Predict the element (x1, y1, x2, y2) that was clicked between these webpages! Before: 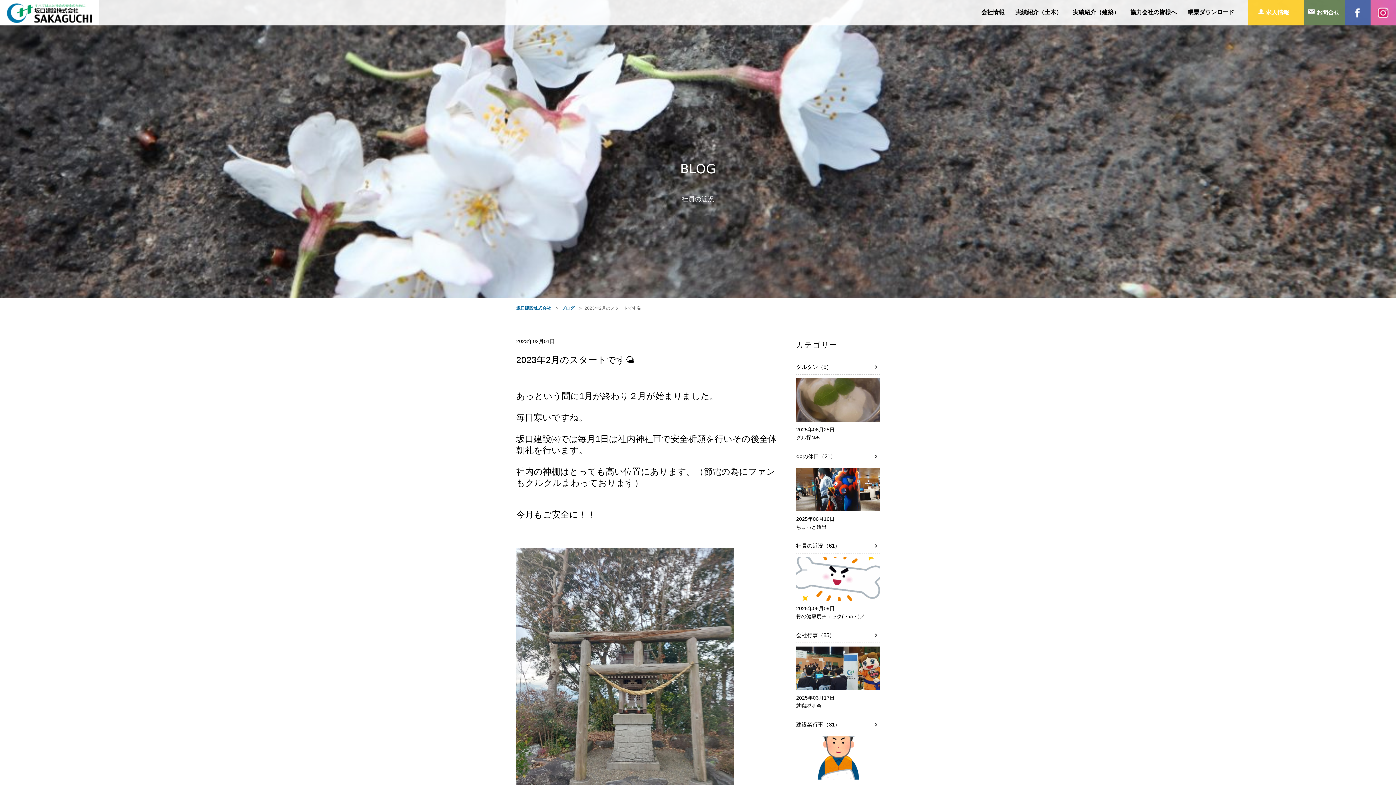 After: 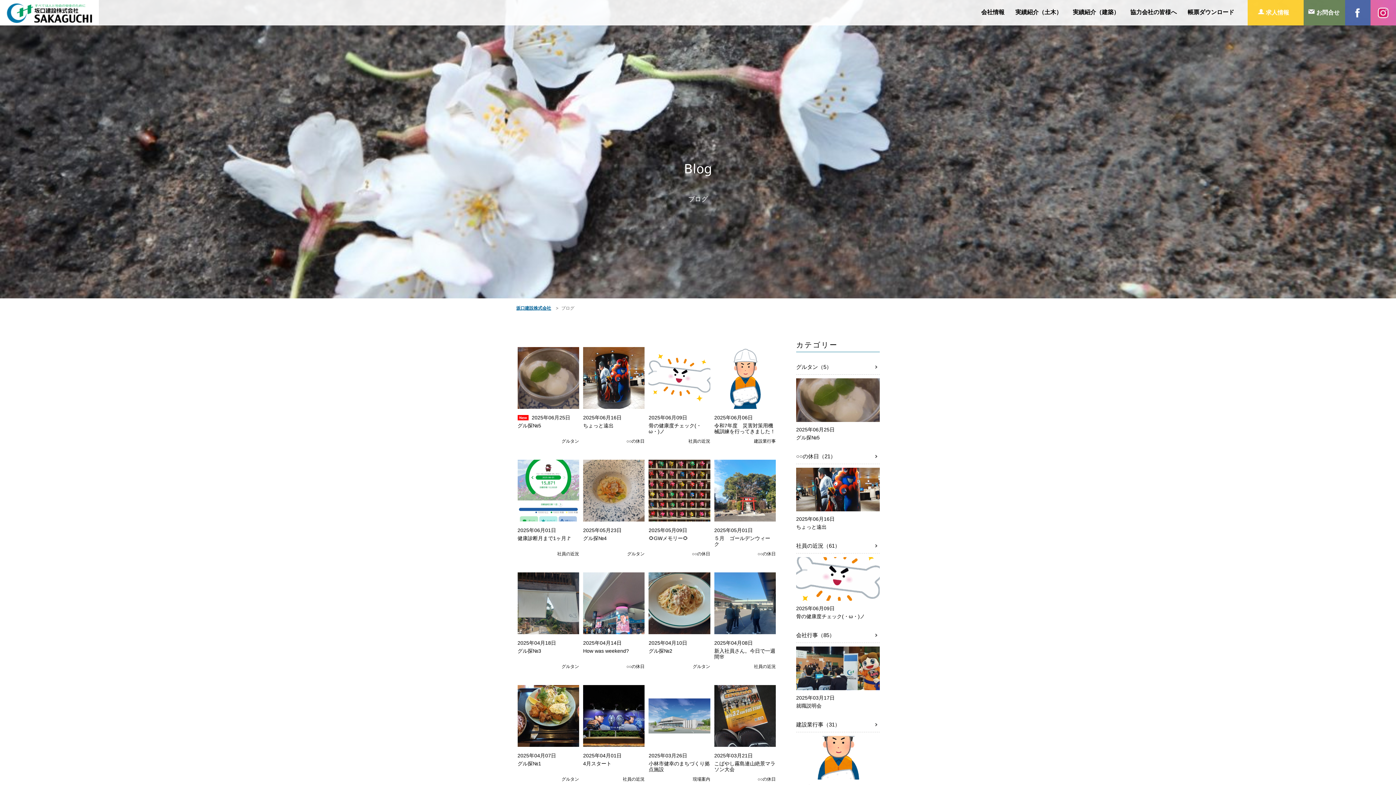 Action: bbox: (561, 305, 576, 310) label: ブログ